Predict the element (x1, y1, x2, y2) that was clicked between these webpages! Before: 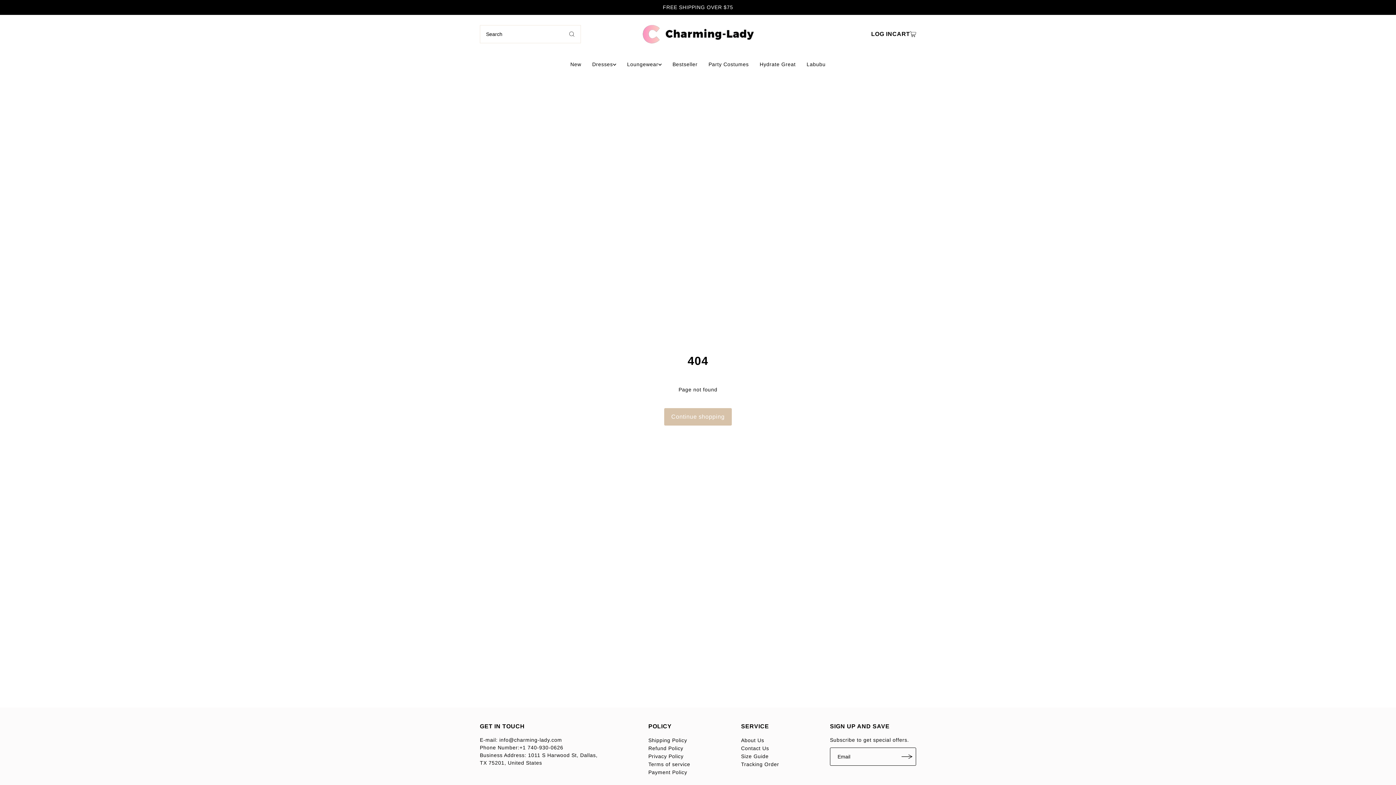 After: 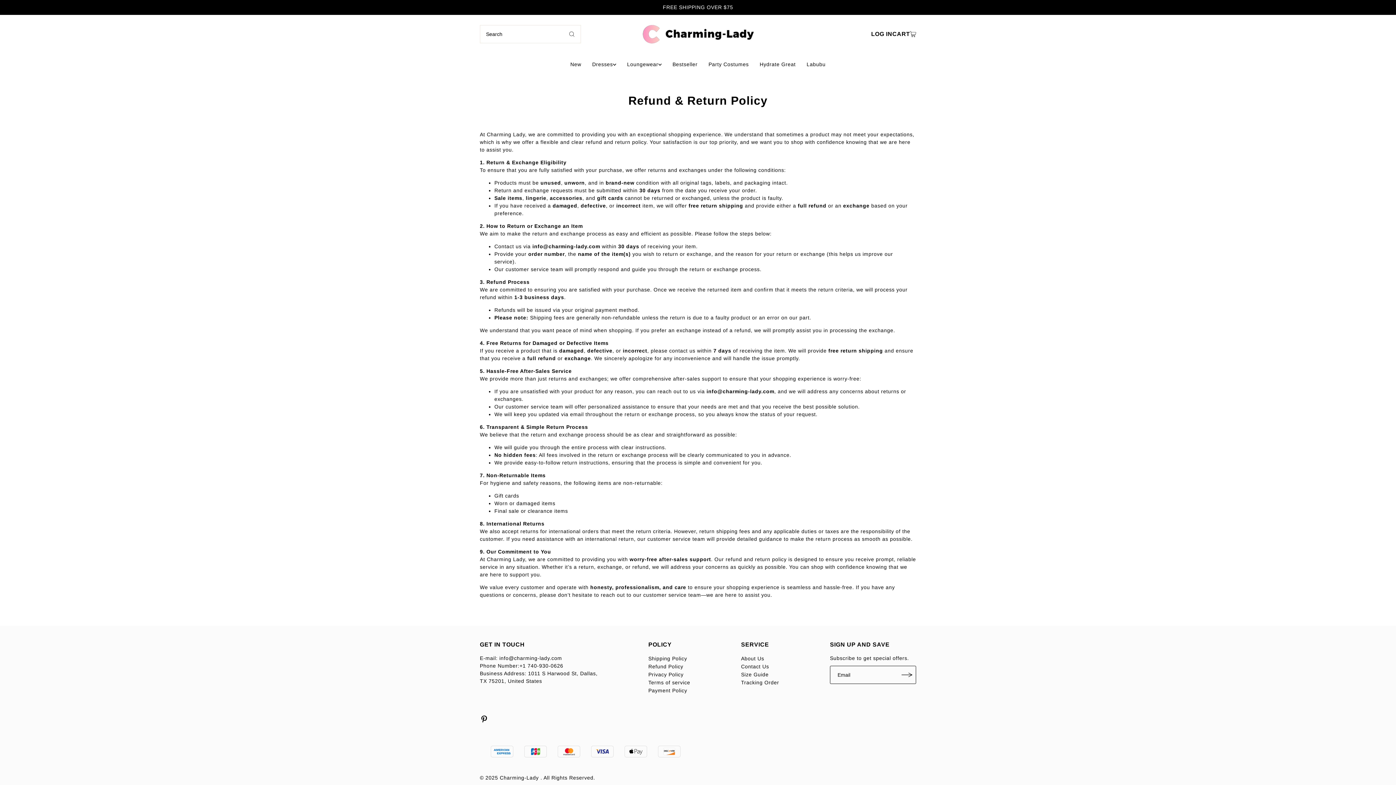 Action: label: Refund Policy bbox: (648, 745, 683, 751)